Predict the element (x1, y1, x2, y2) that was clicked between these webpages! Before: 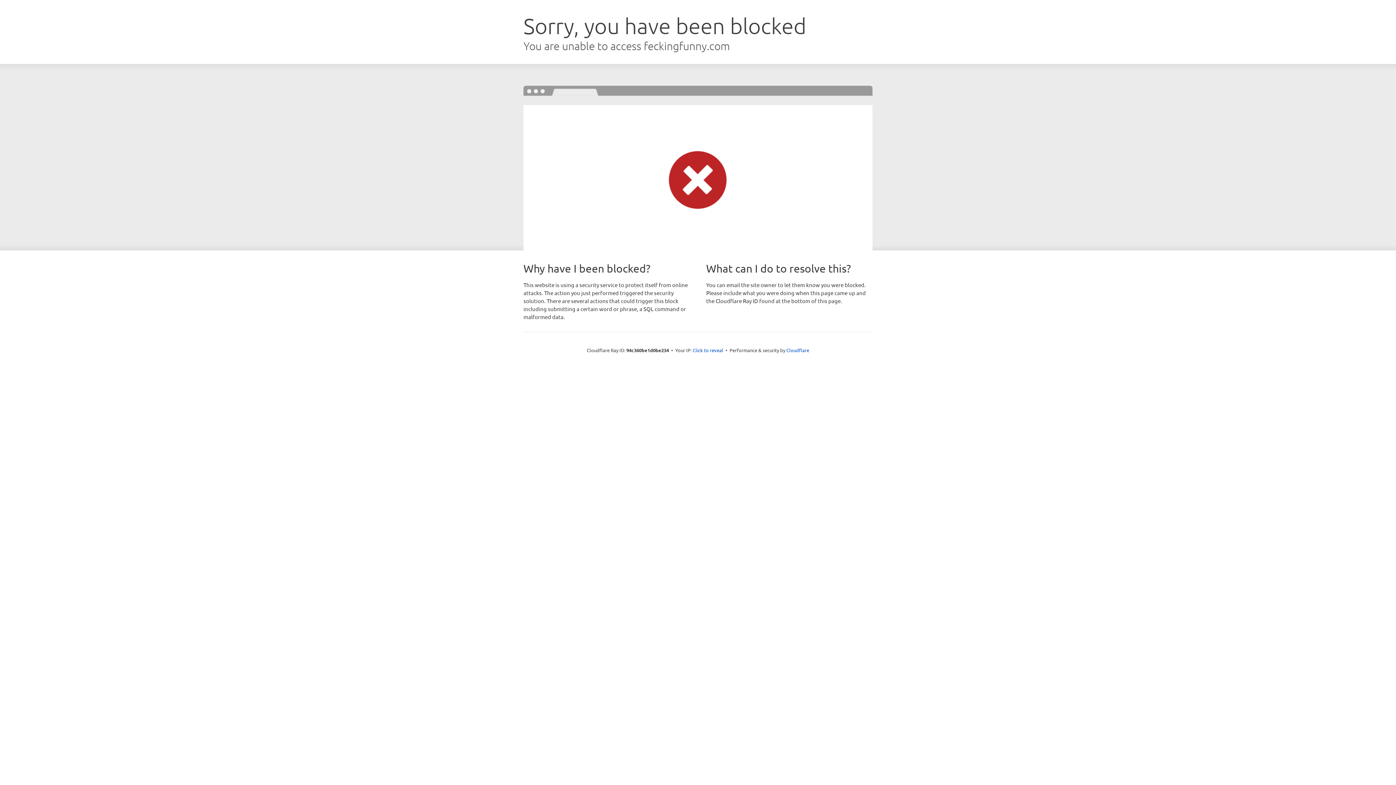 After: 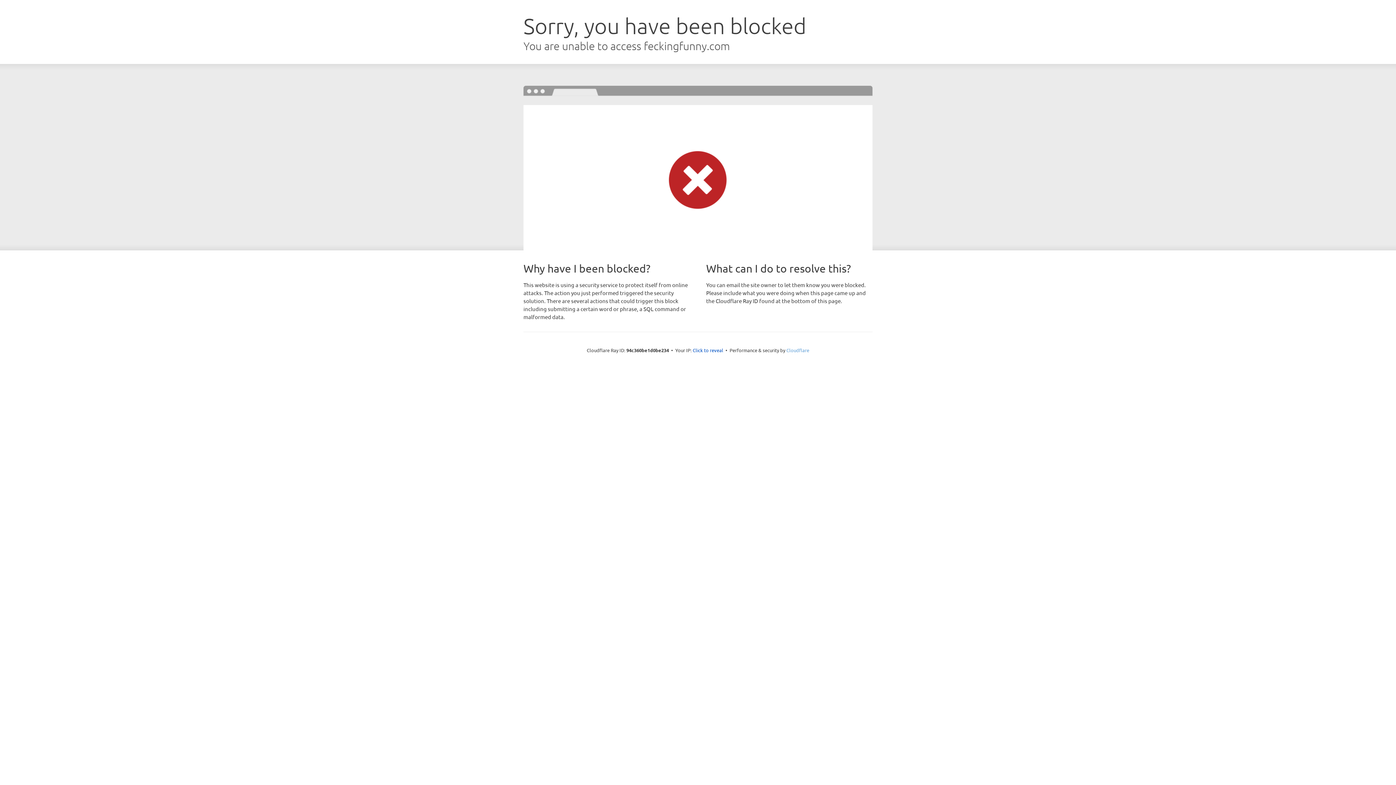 Action: label: Cloudflare bbox: (786, 347, 809, 353)